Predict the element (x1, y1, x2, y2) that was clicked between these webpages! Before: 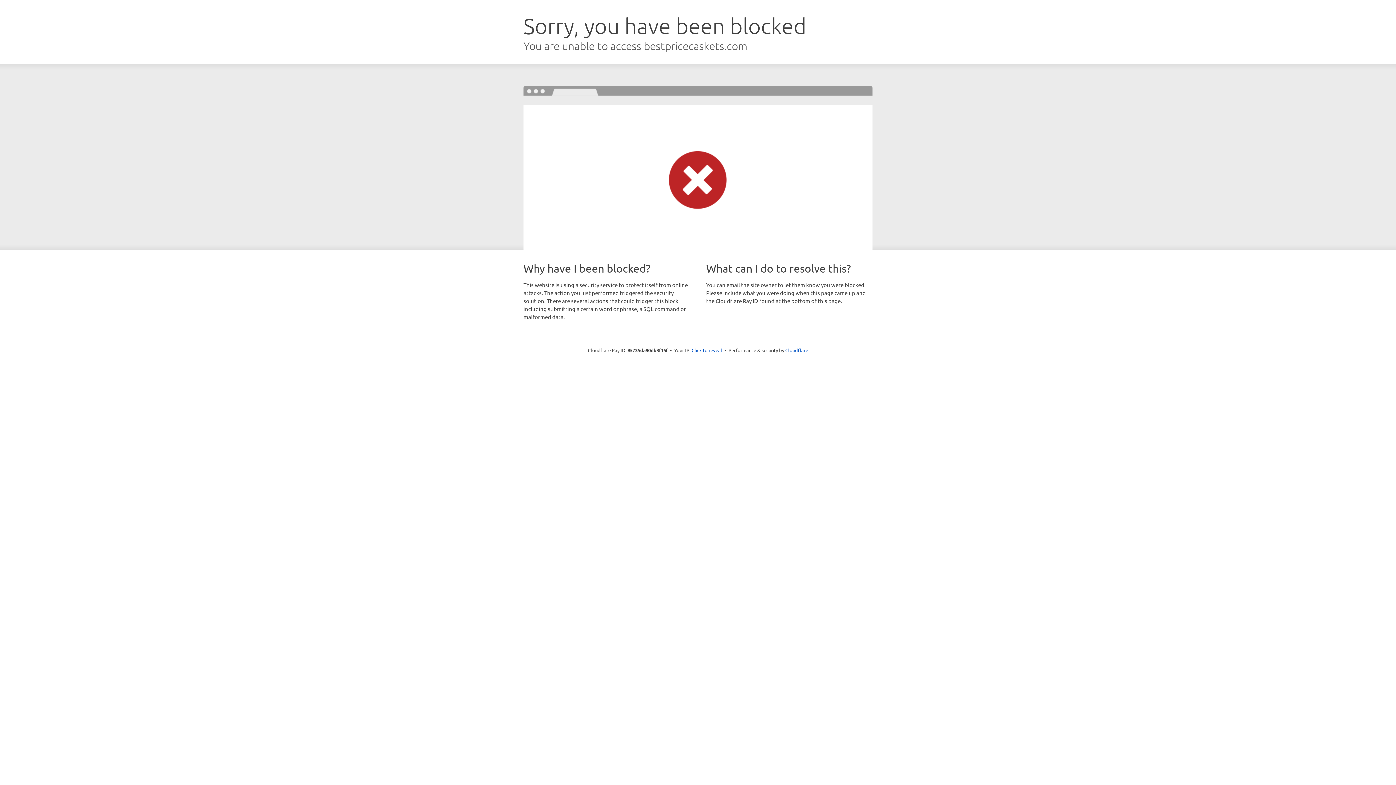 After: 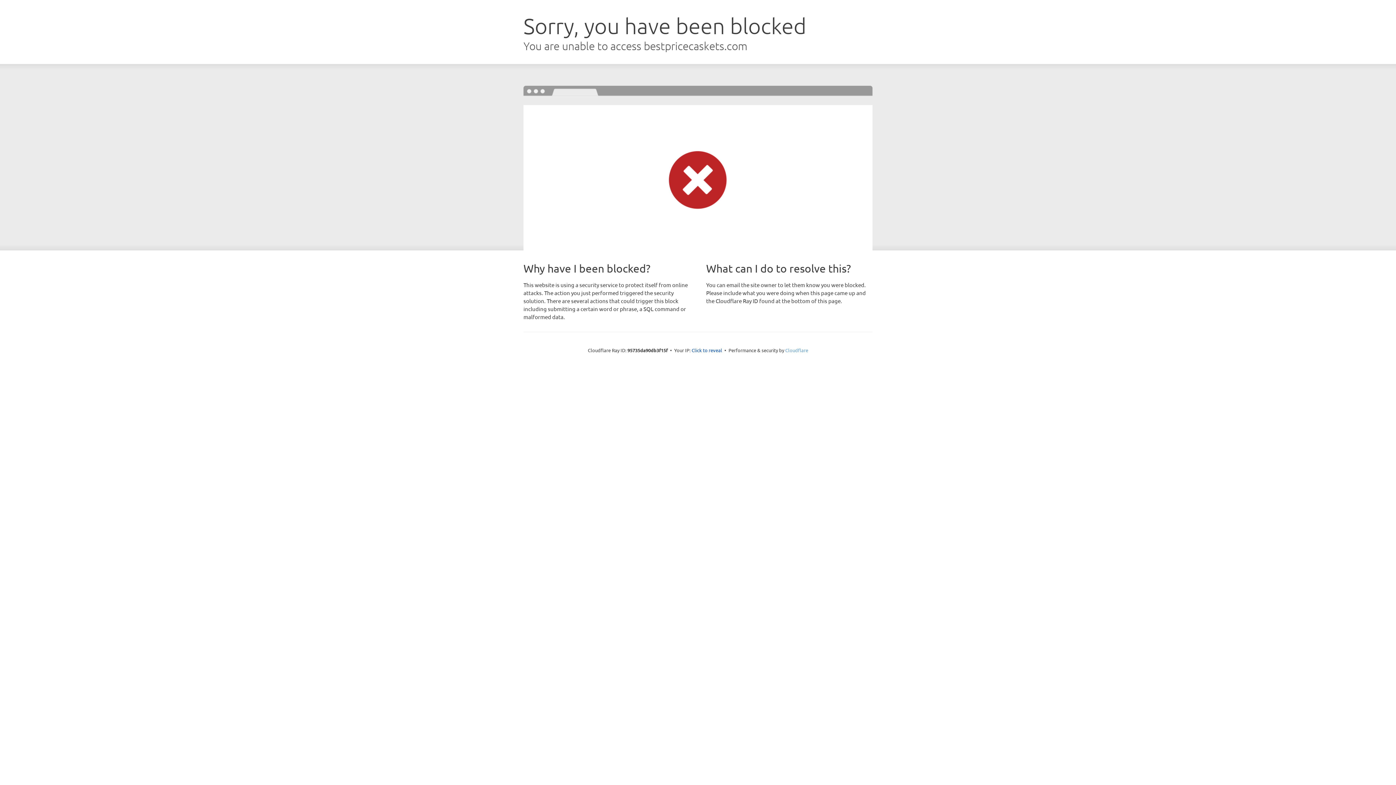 Action: bbox: (785, 347, 808, 353) label: Cloudflare